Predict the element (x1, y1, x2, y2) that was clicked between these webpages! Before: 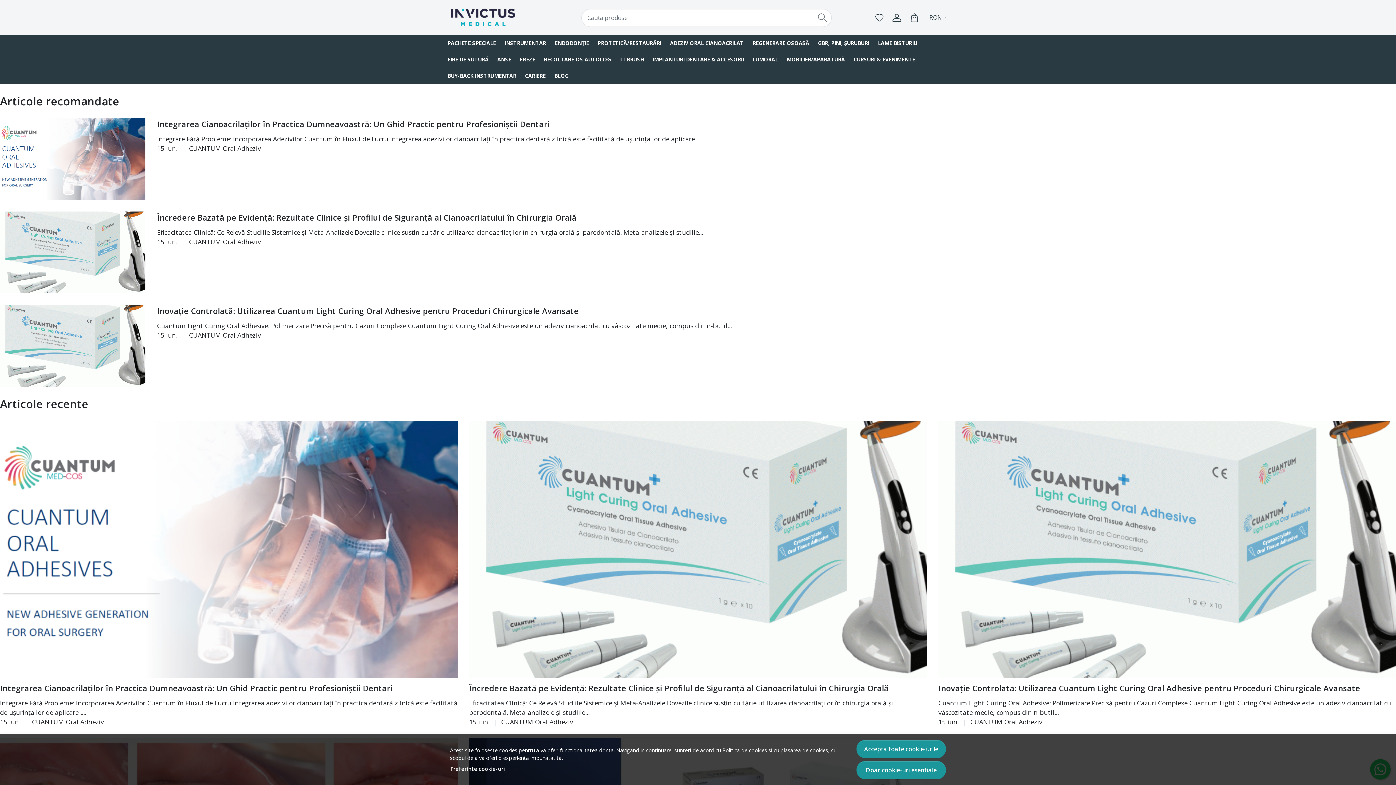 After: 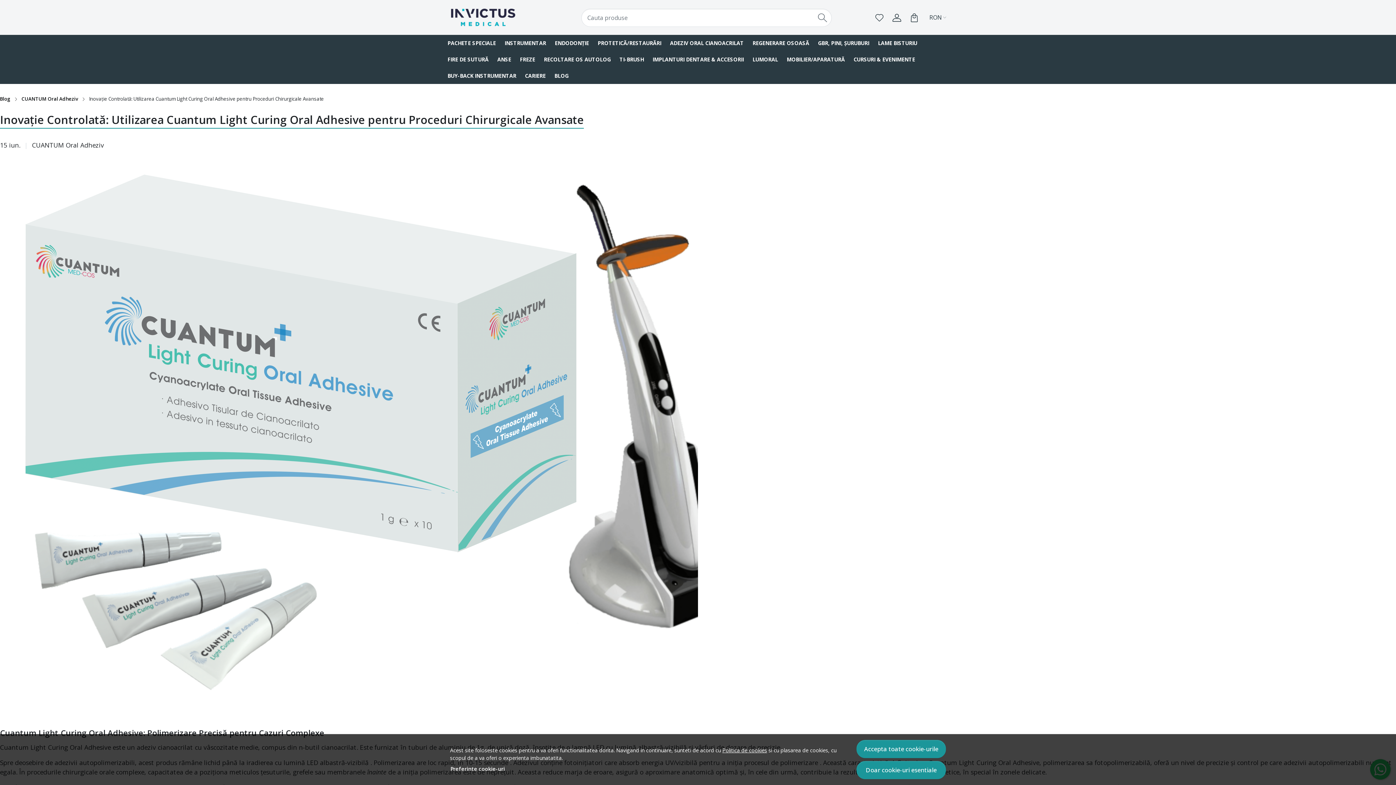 Action: bbox: (0, 305, 145, 386)